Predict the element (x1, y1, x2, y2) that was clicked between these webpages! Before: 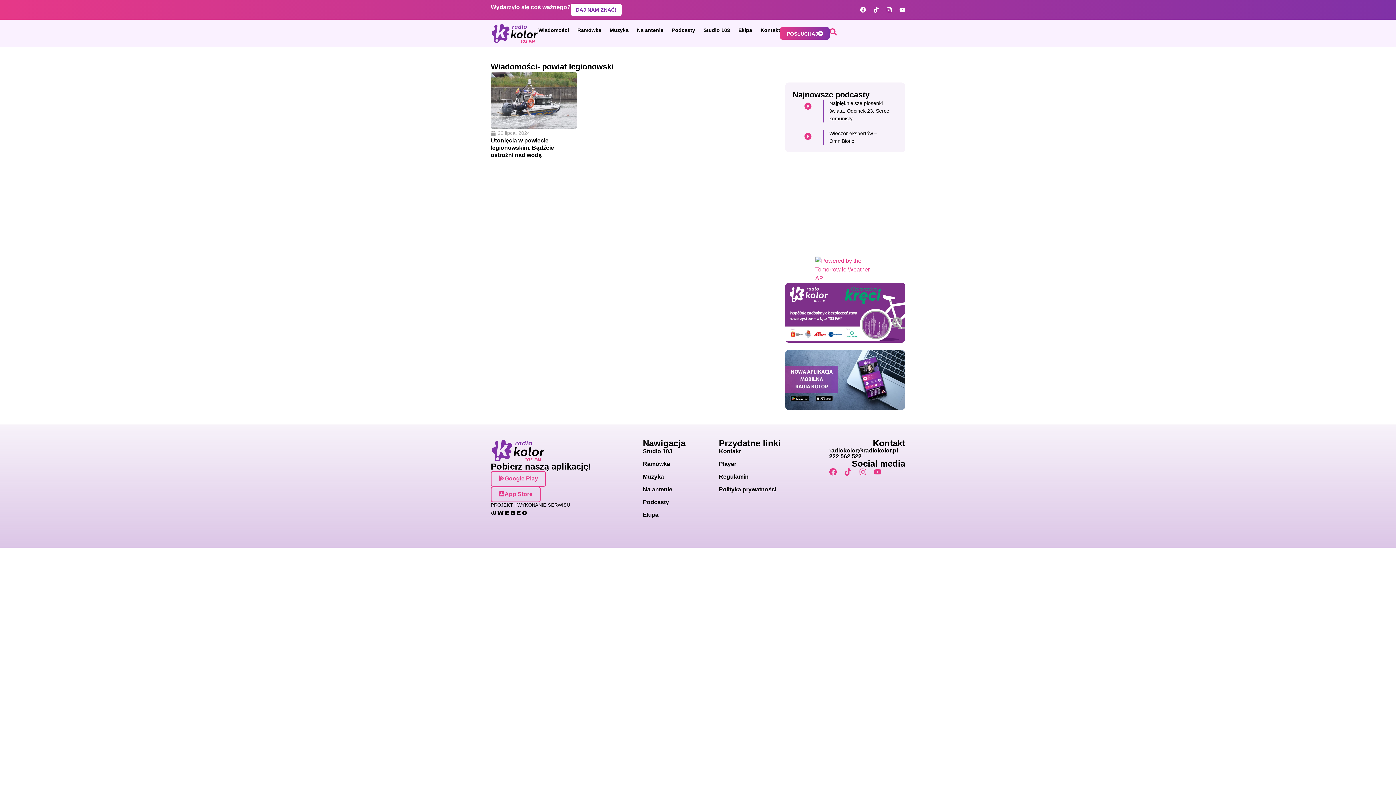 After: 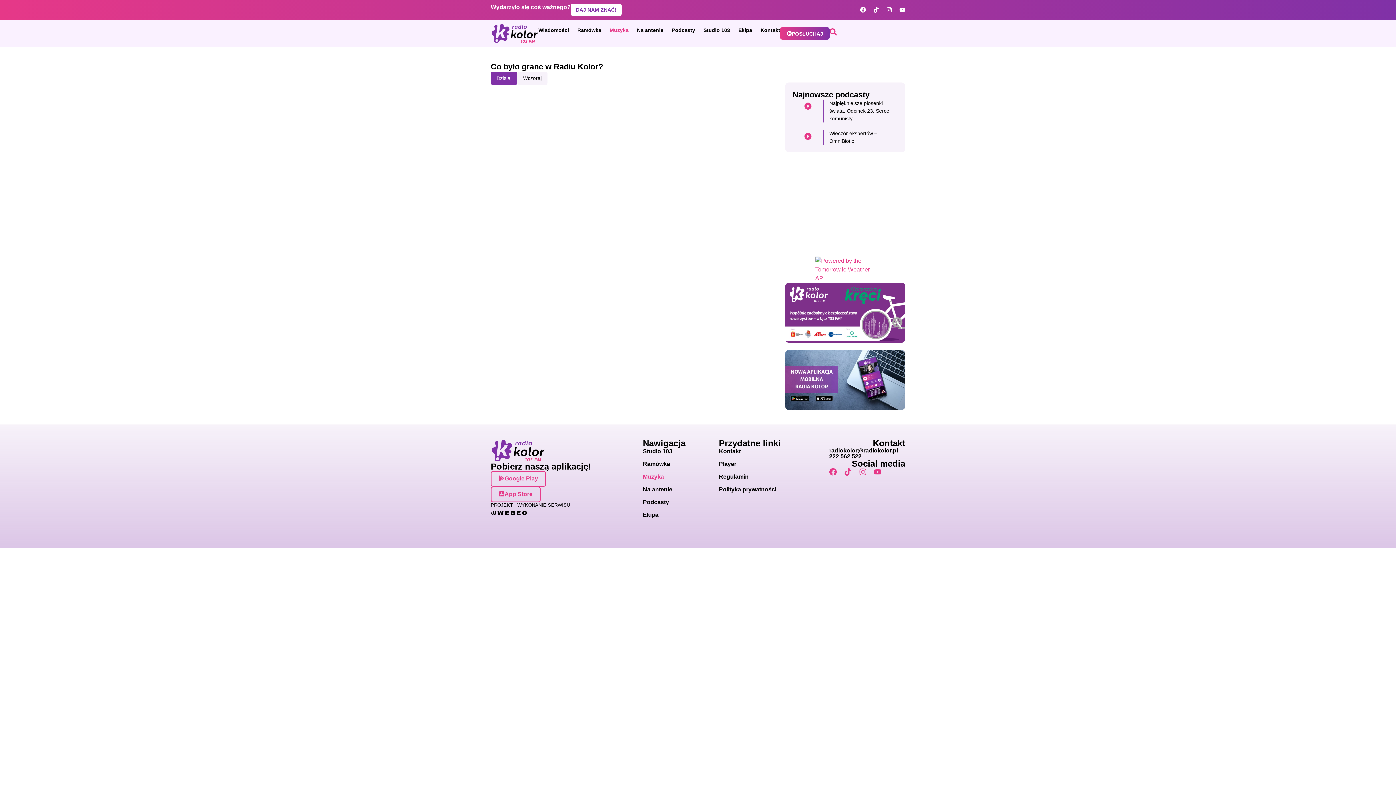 Action: label: Muzyka bbox: (643, 473, 719, 480)